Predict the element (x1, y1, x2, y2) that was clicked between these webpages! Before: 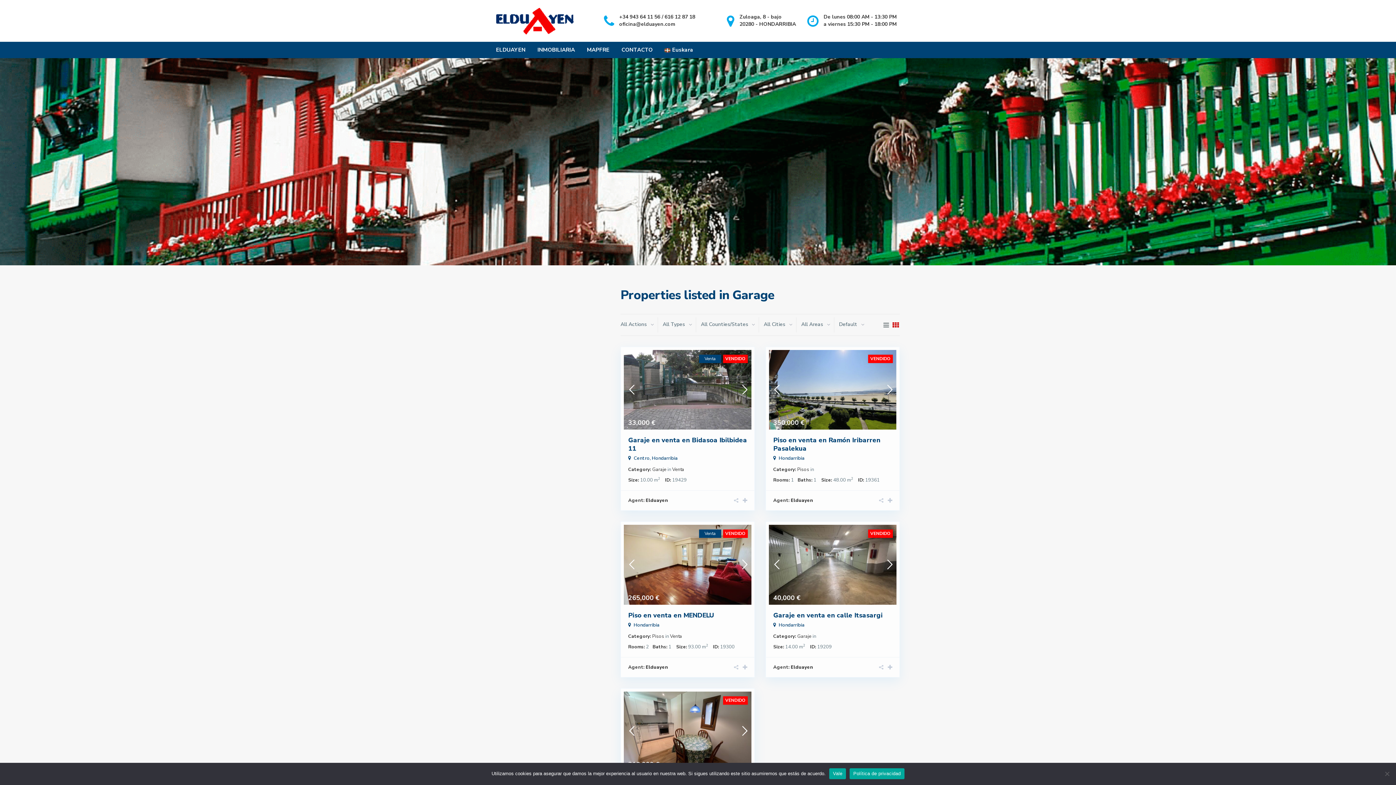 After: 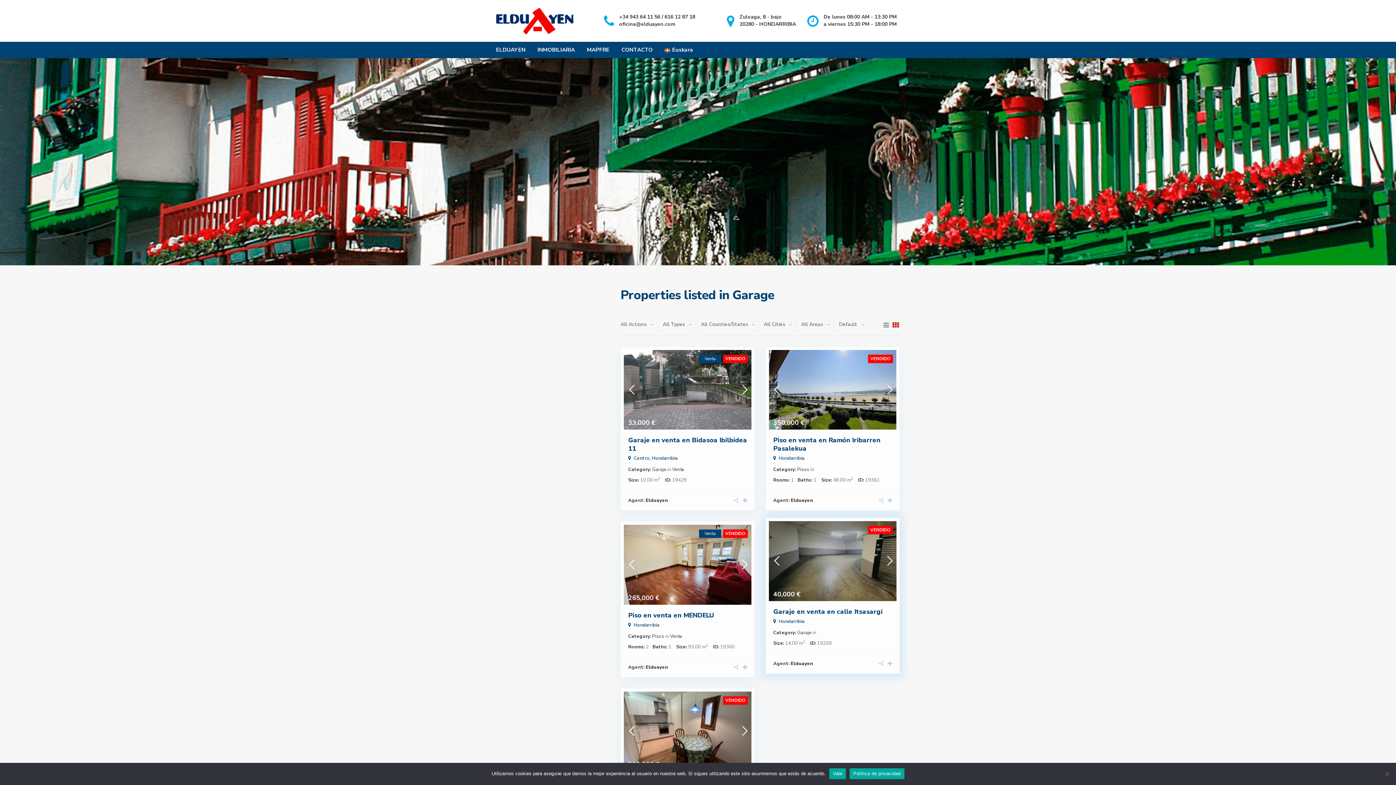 Action: bbox: (769, 559, 783, 570)